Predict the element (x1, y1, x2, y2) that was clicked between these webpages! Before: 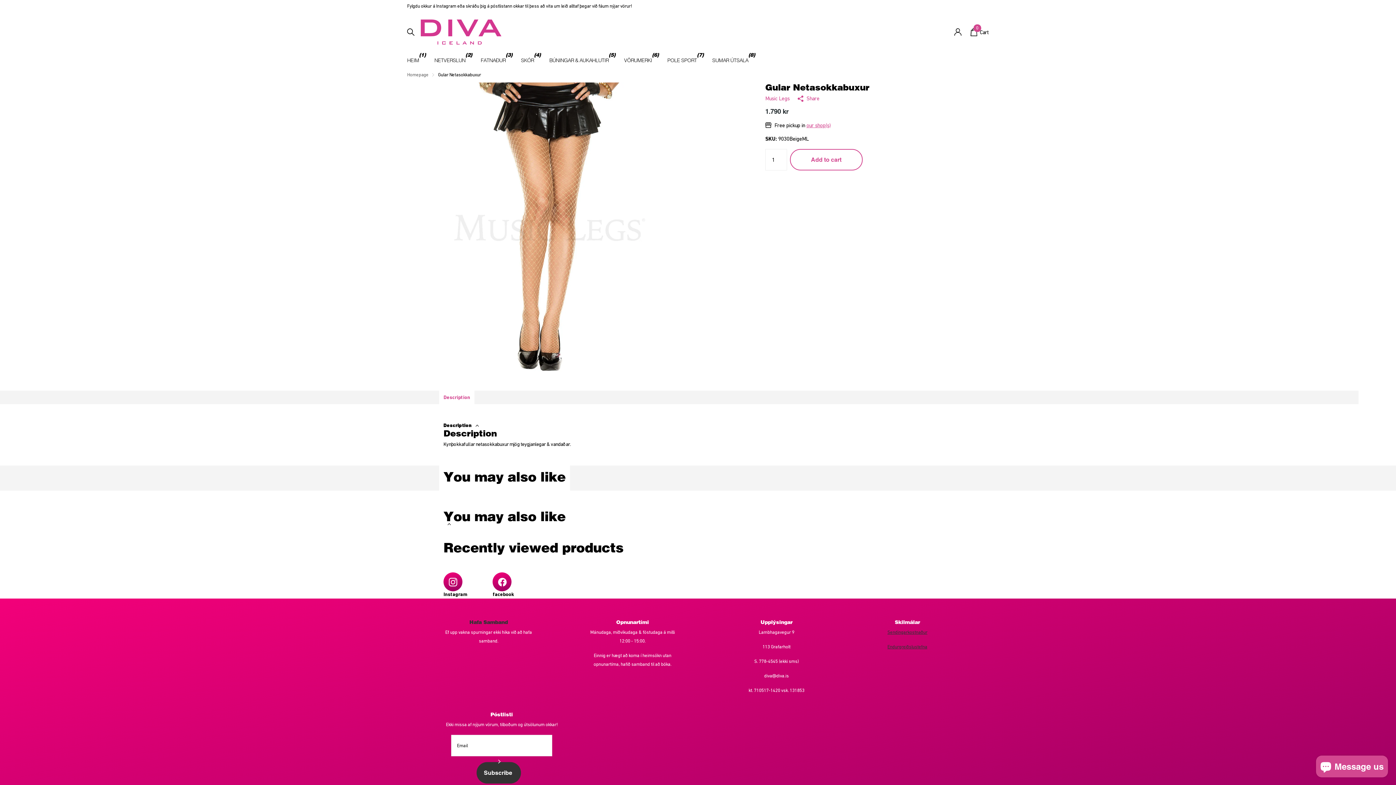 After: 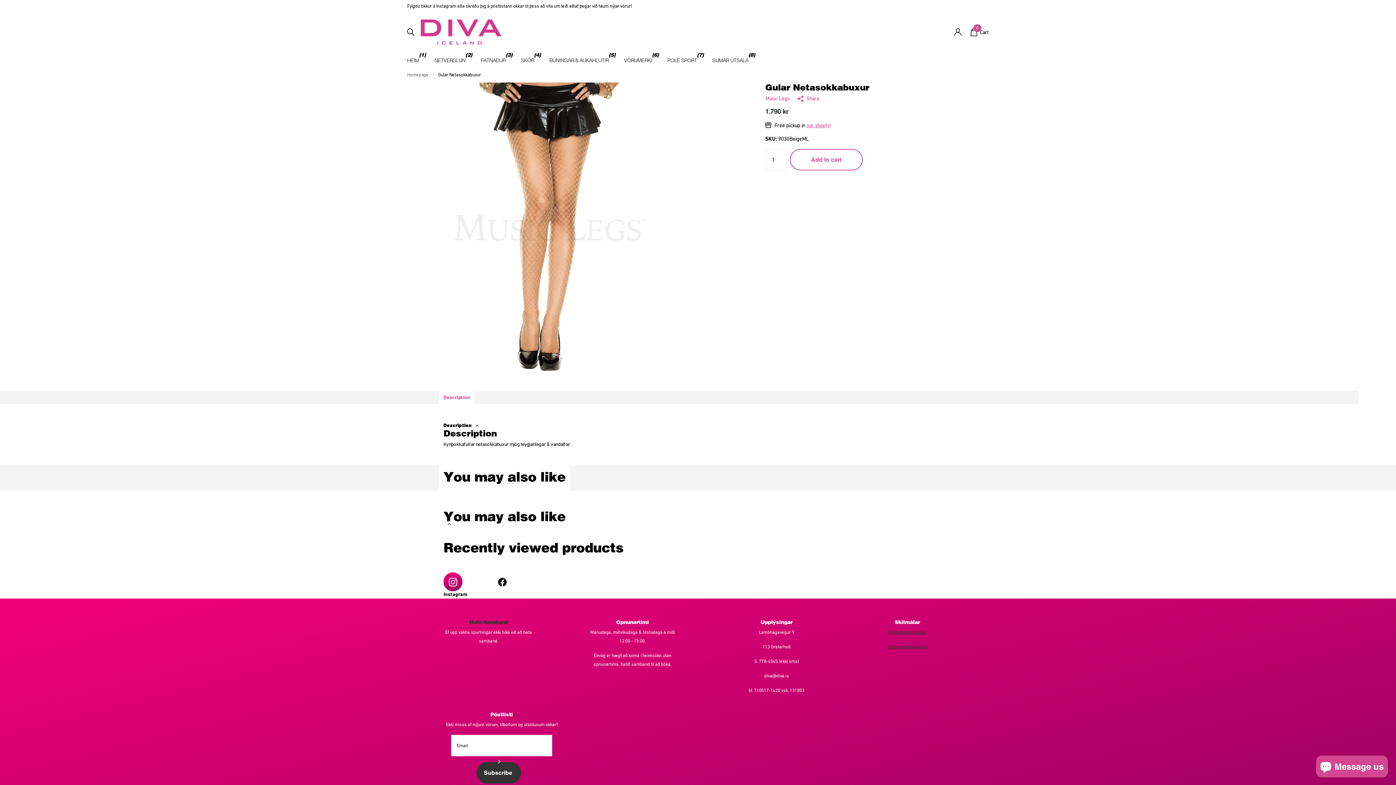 Action: bbox: (492, 572, 514, 597) label: facebook